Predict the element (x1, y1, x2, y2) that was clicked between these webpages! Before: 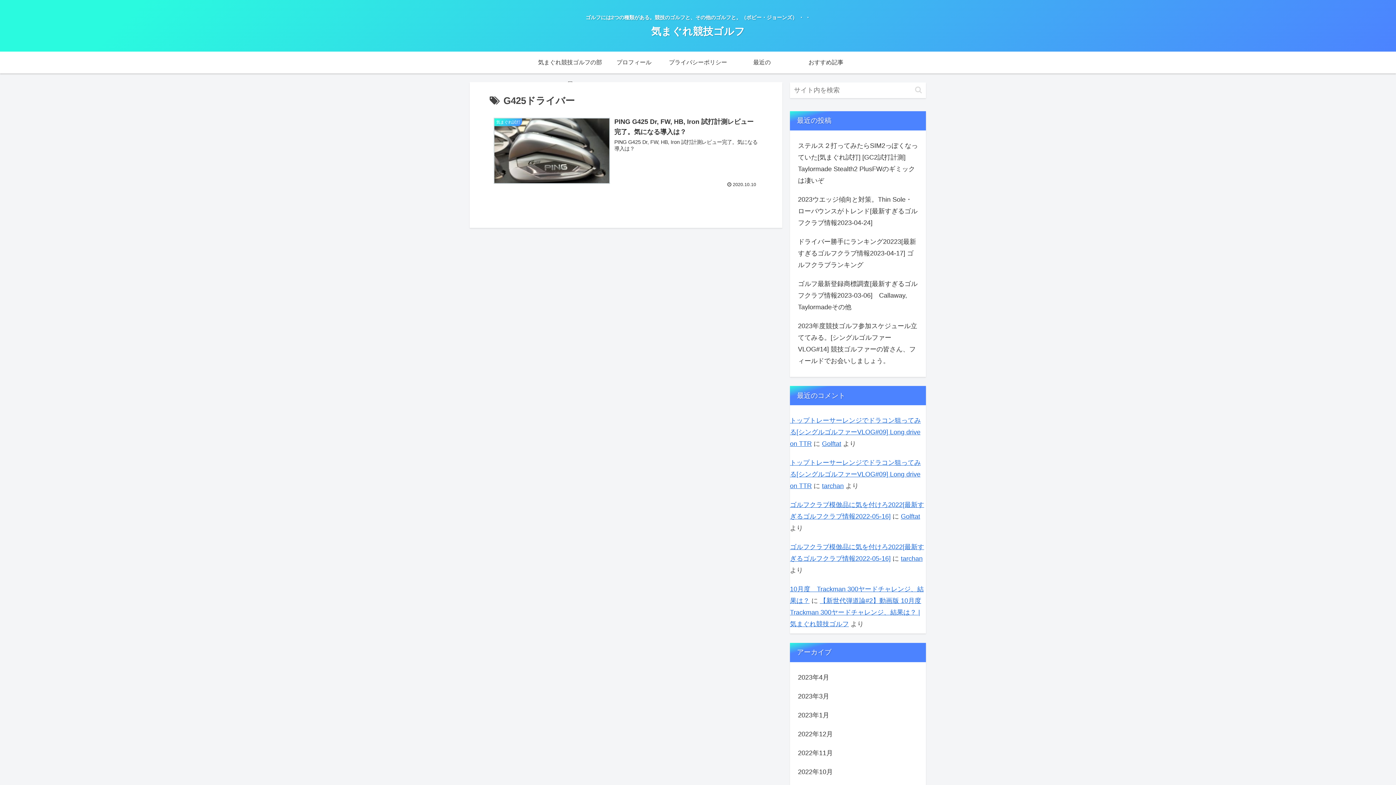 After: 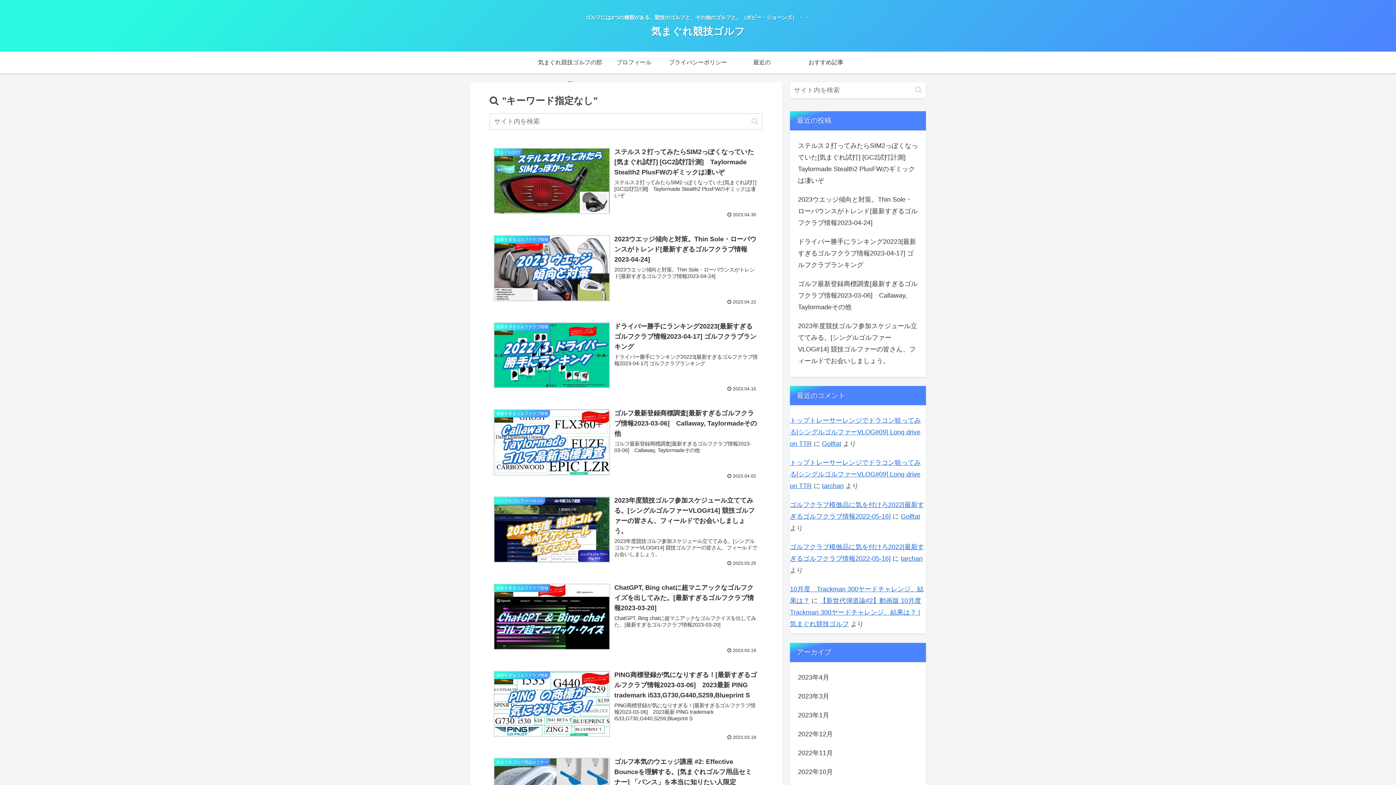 Action: label: button bbox: (912, 85, 925, 94)